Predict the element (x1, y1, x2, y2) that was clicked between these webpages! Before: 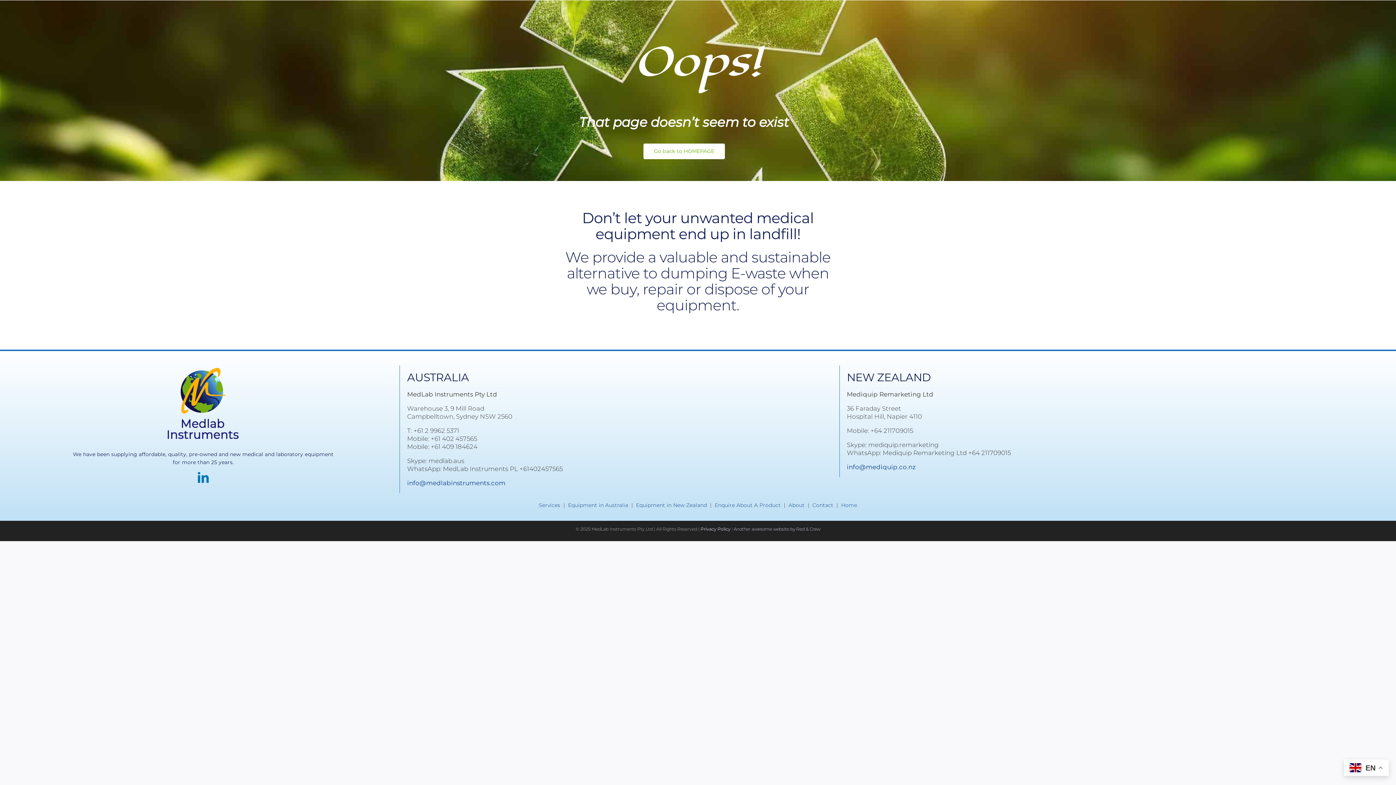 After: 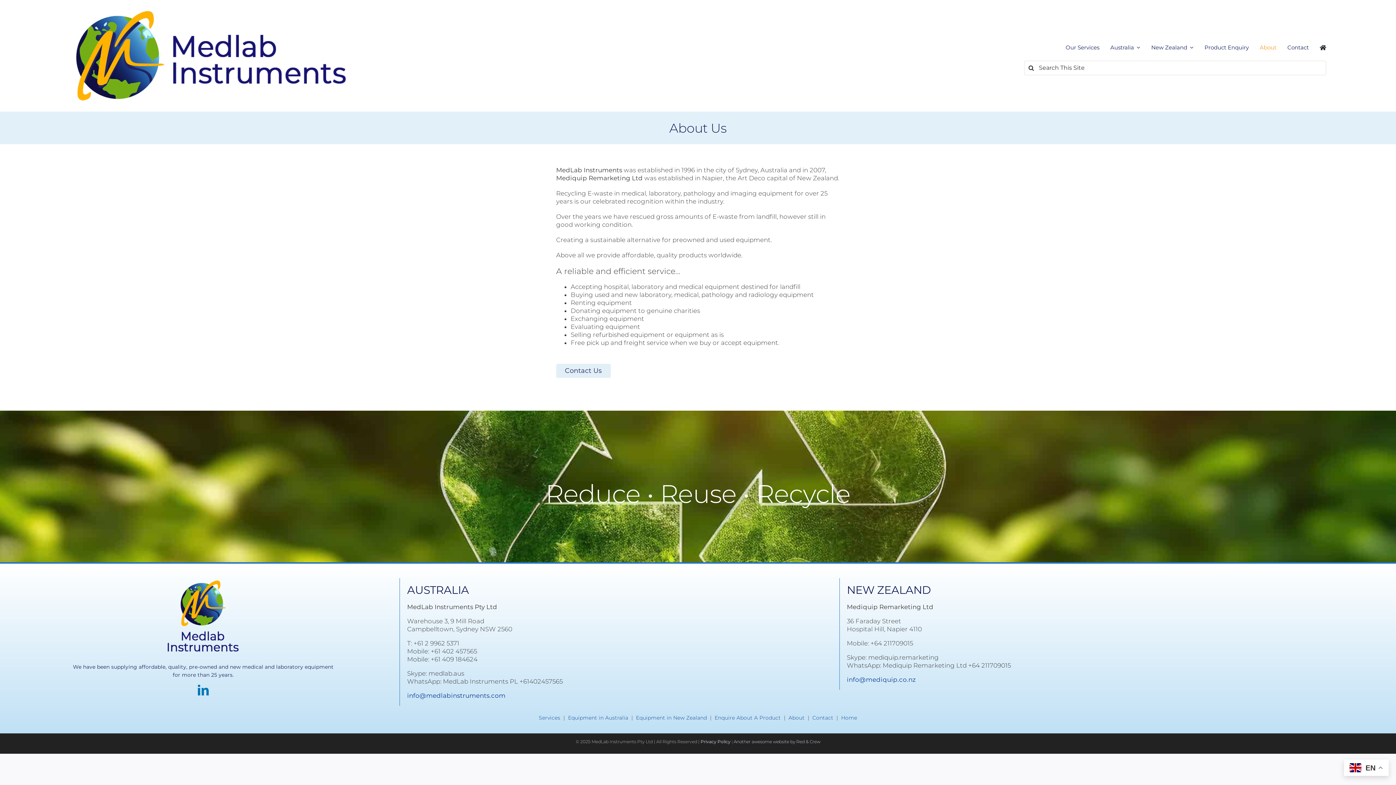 Action: label: About bbox: (788, 502, 804, 508)